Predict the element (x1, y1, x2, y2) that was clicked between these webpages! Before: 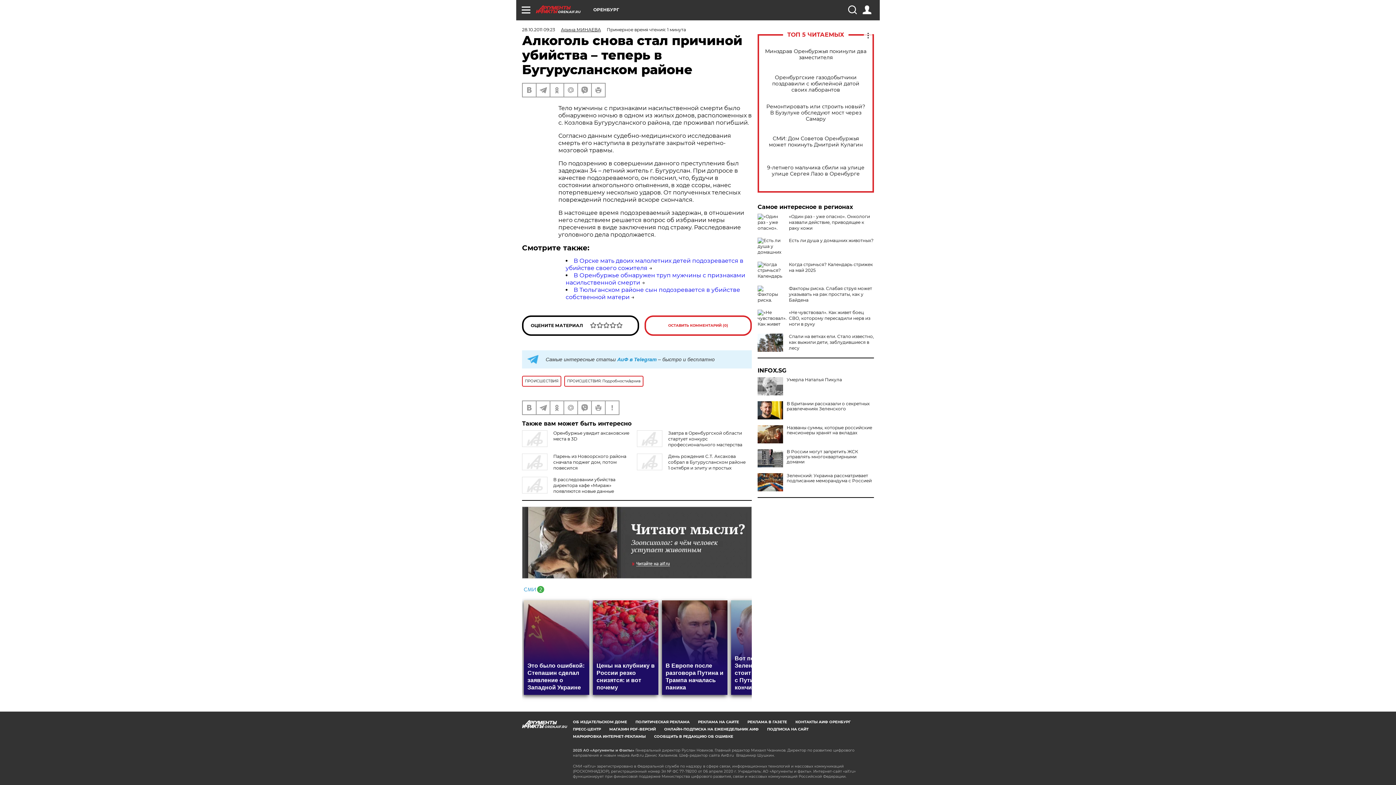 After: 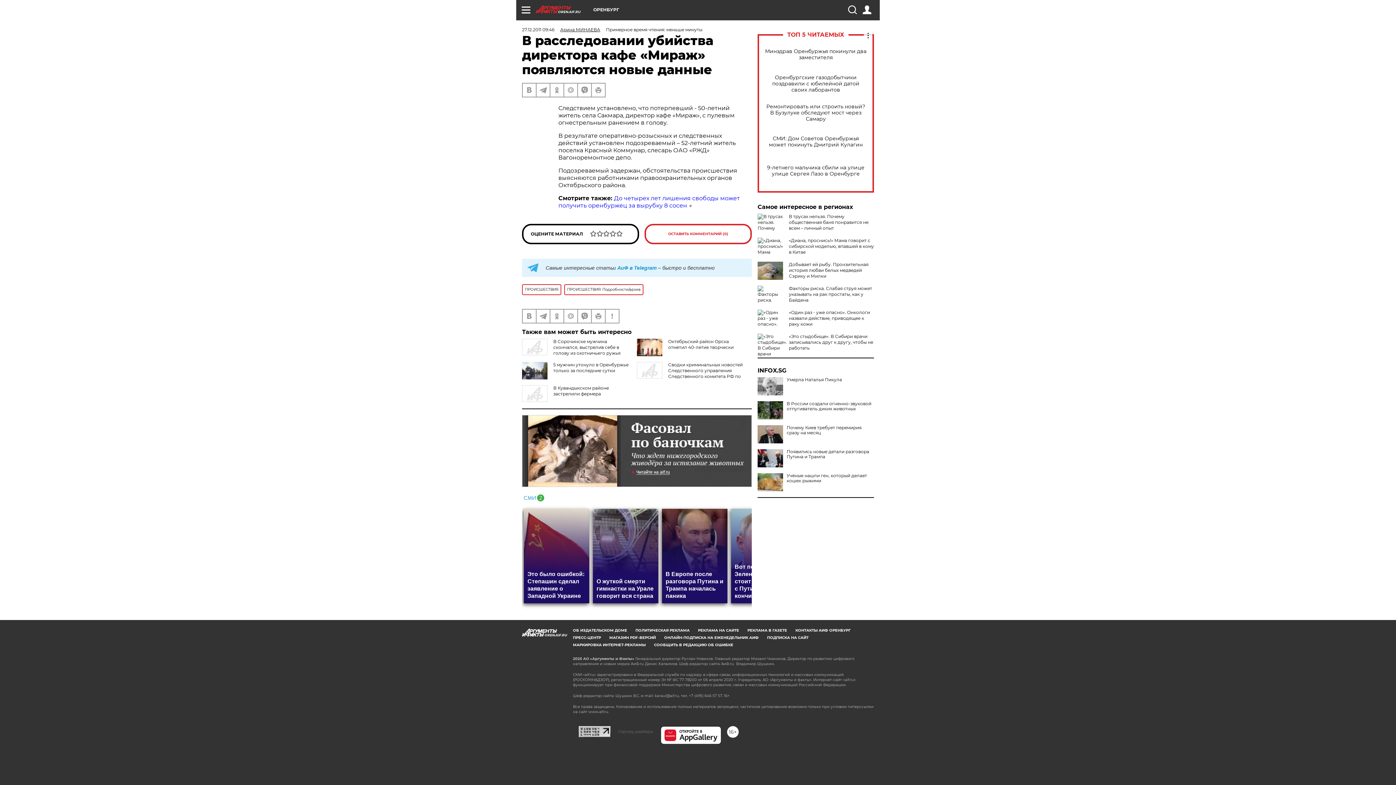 Action: label: В расследовании убийства директора кафе «Мираж» появляются новые данные bbox: (553, 477, 615, 494)